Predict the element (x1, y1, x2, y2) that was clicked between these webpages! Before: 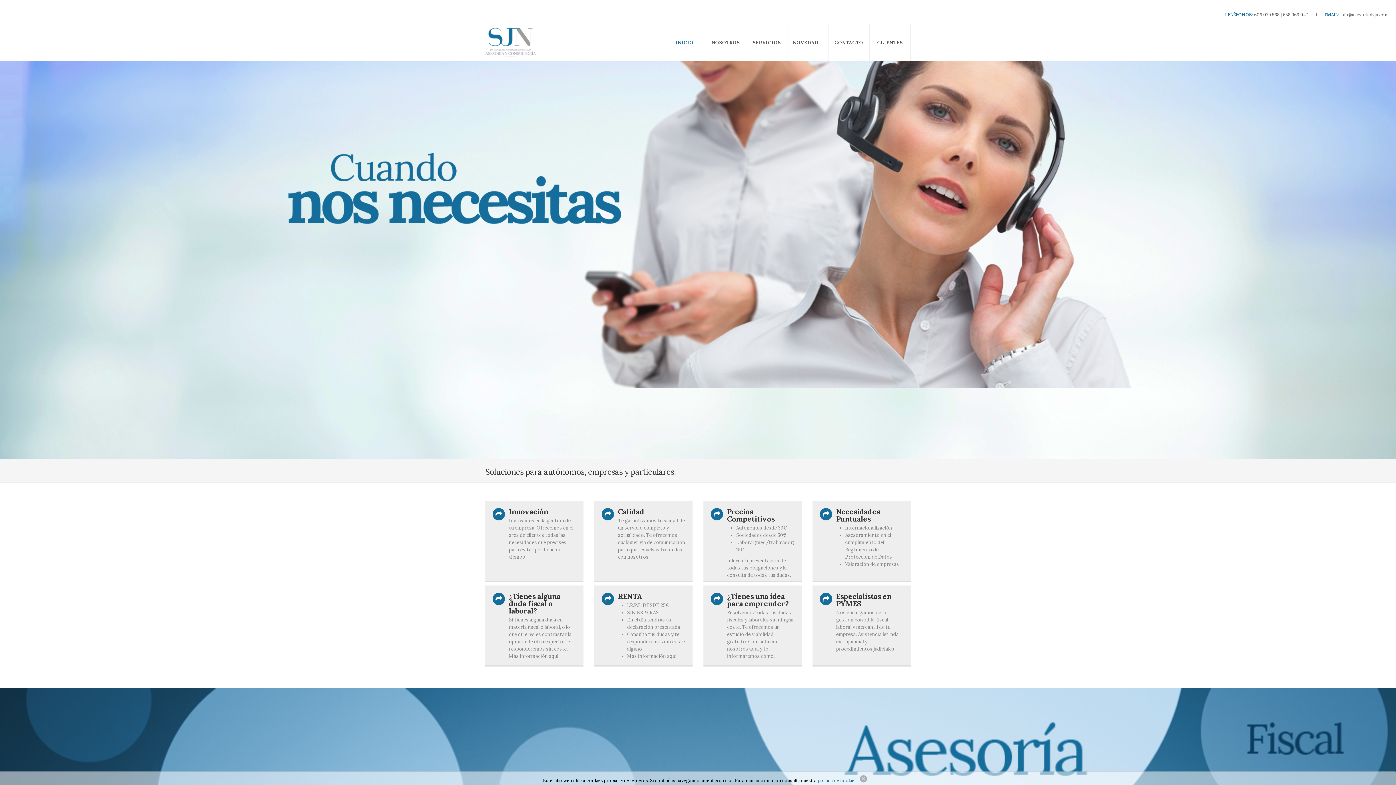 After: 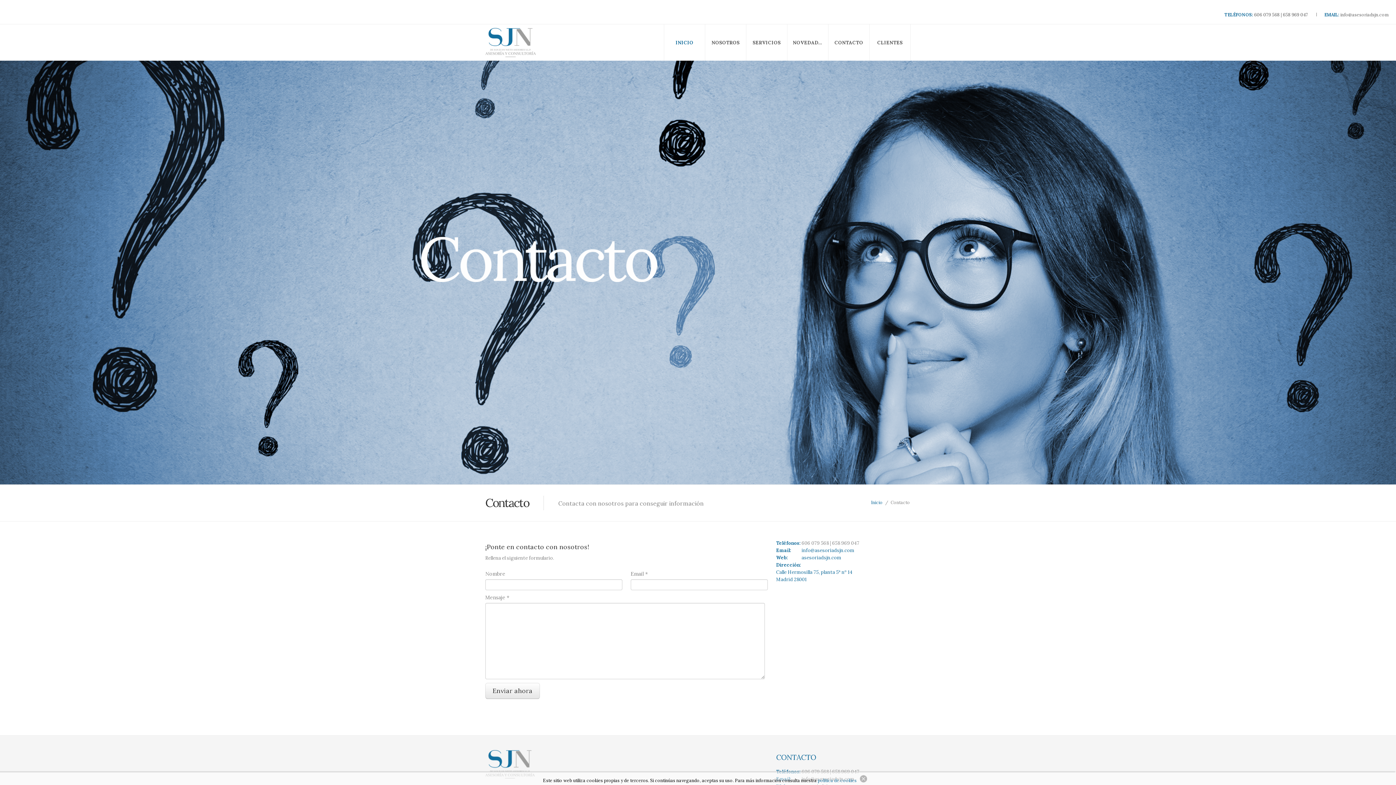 Action: bbox: (703, 585, 801, 666) label: ¿Tienes una idea para emprender?
Resolvemos todas tus dudas fiscales y laborales sin ningún coste. Te ofrecemos un estudio de viabilidad gratuito. Contacta con nosotros aquí y te informaremos cómo.